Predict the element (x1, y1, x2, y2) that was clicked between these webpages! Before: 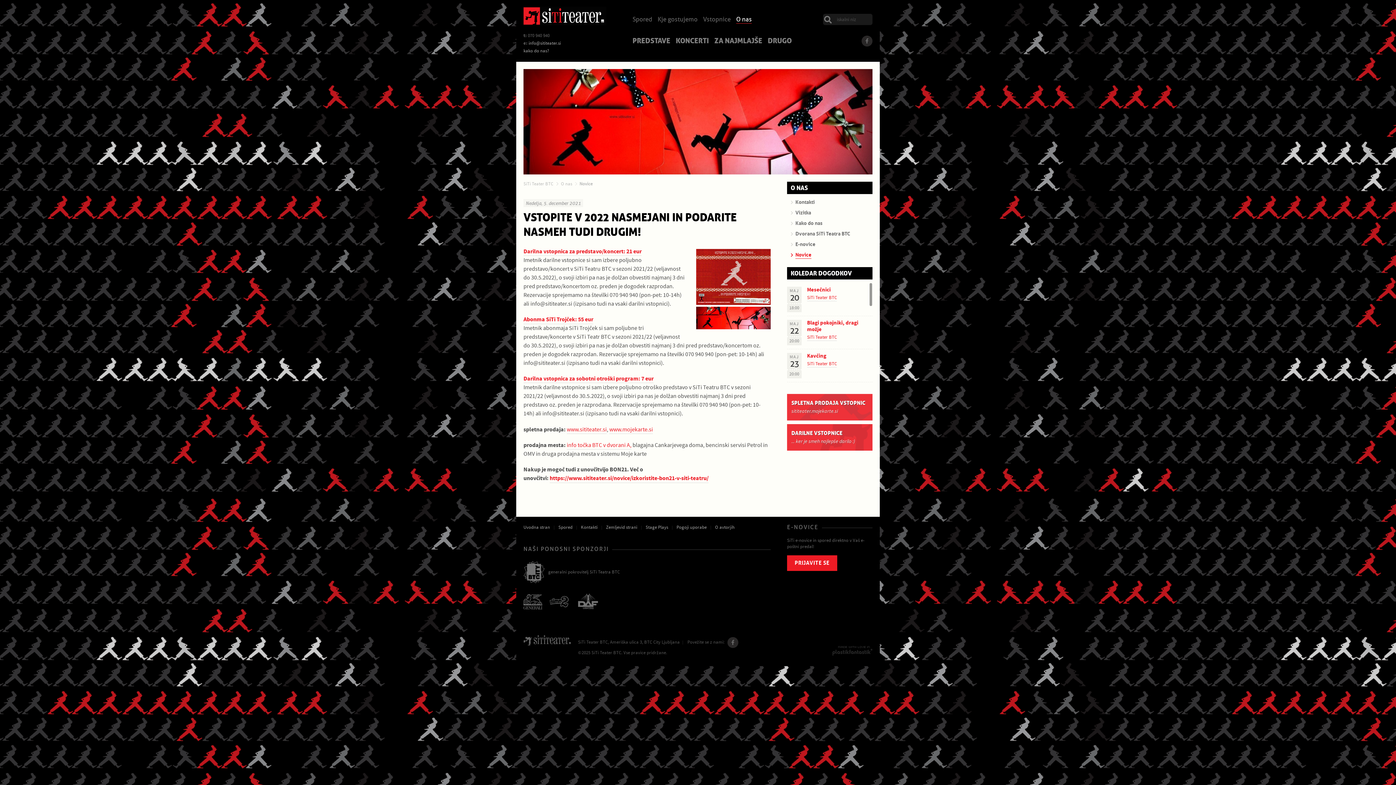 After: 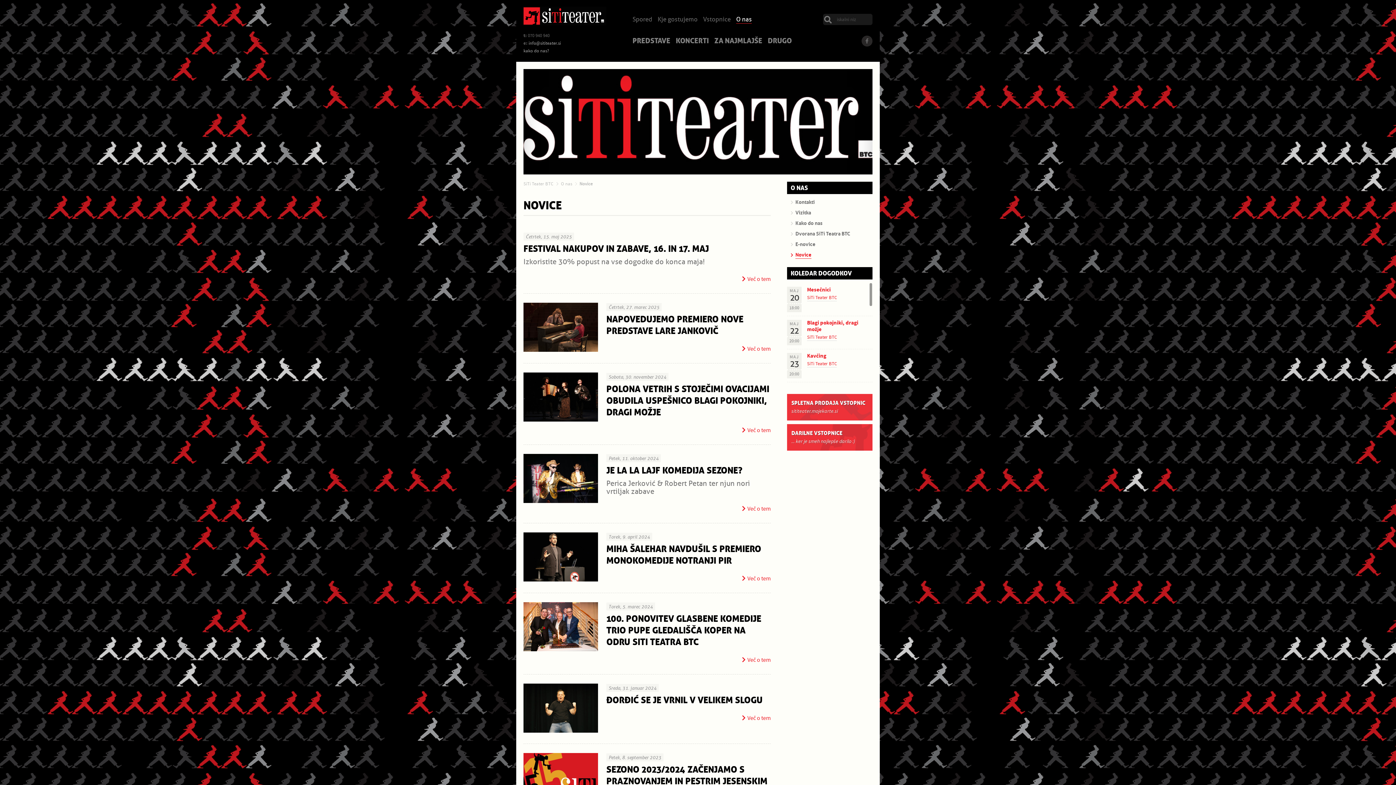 Action: label: https://www.sititeater.si/novice/izkoristite-bon21-v-siti-teatru/ bbox: (549, 474, 708, 483)